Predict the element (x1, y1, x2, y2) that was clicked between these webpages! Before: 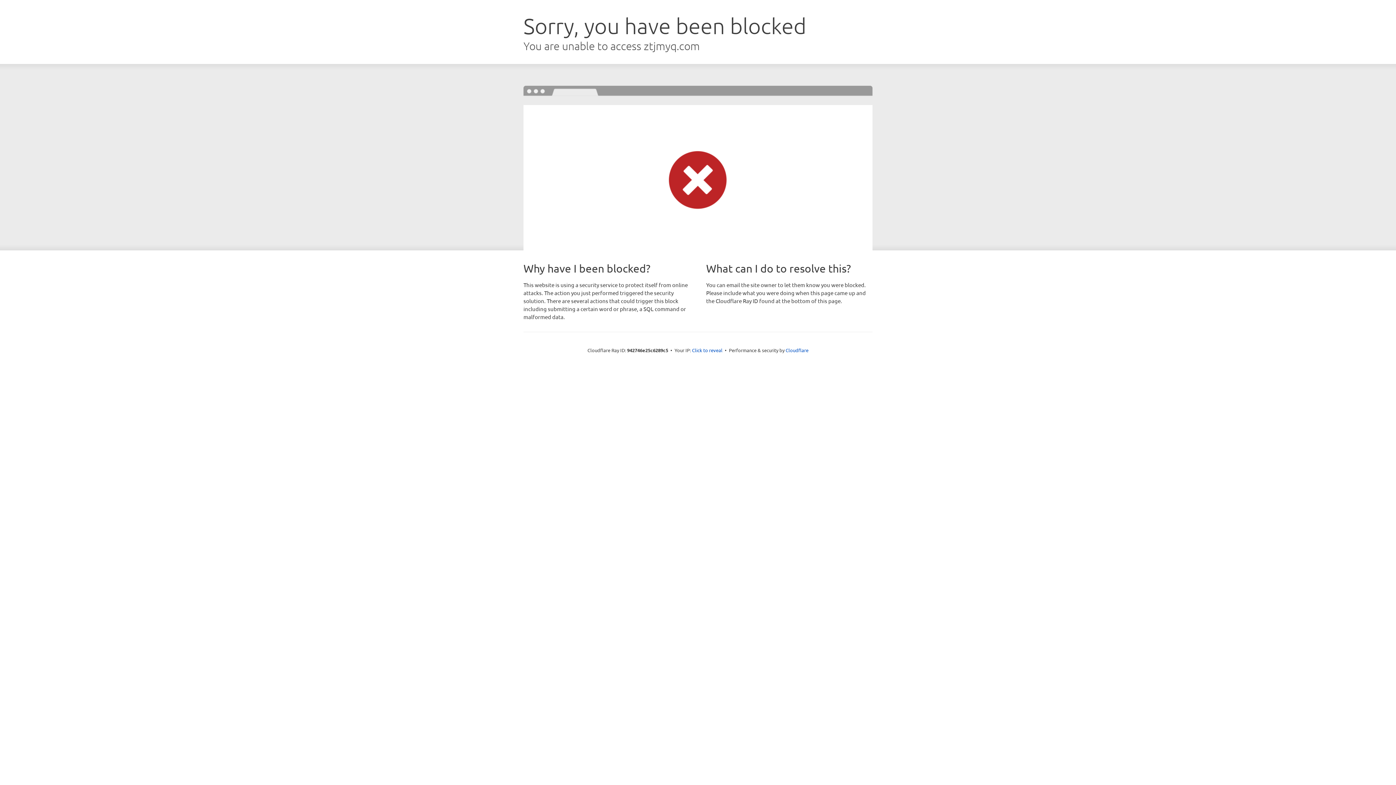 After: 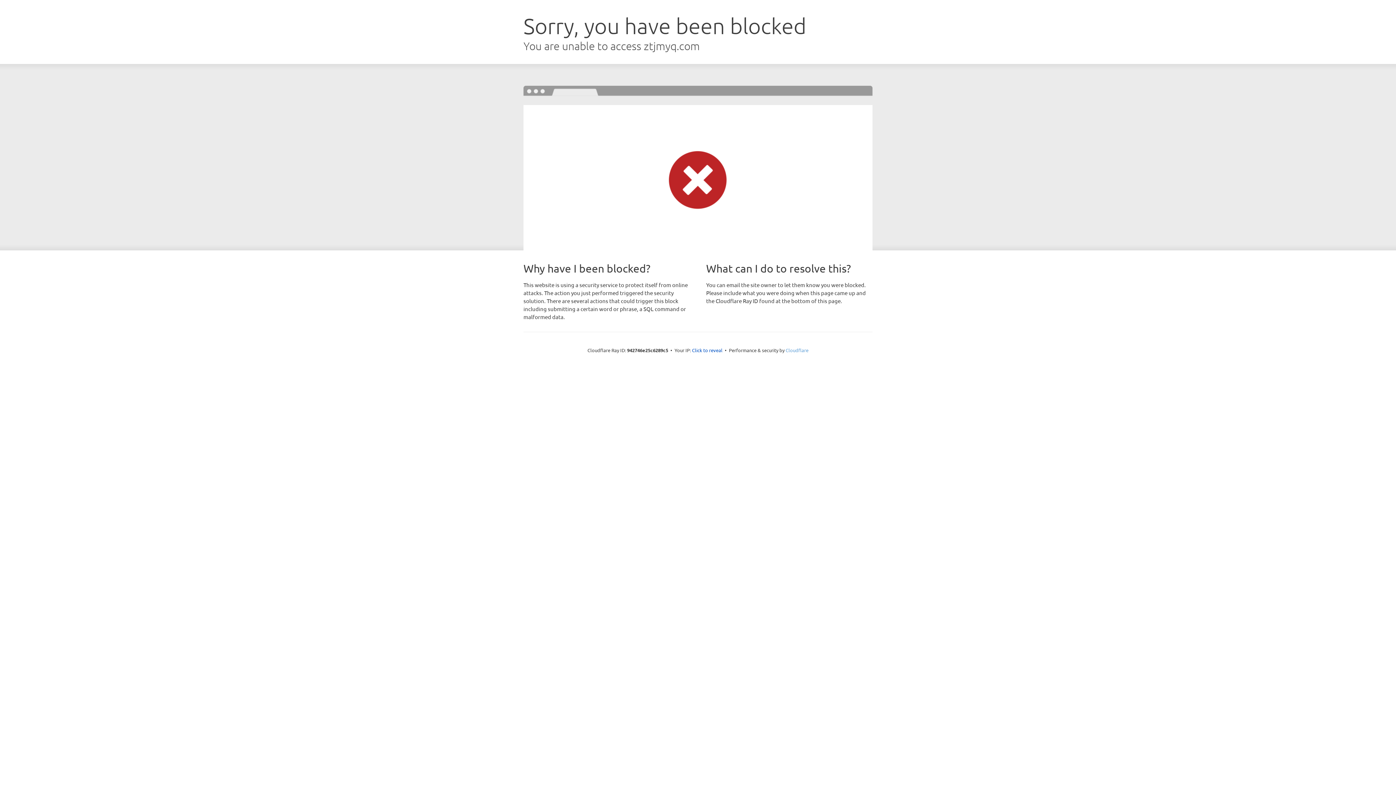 Action: label: Cloudflare bbox: (785, 347, 808, 353)